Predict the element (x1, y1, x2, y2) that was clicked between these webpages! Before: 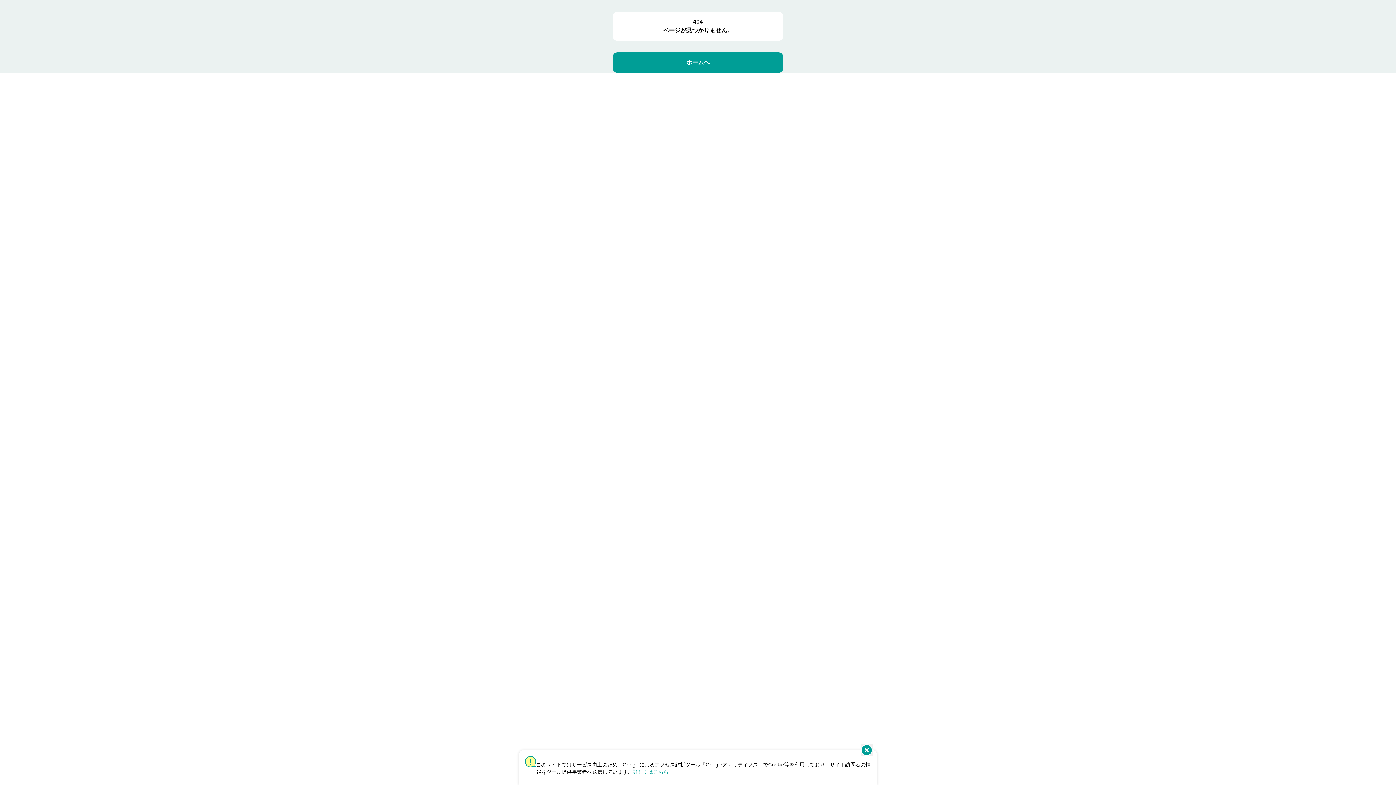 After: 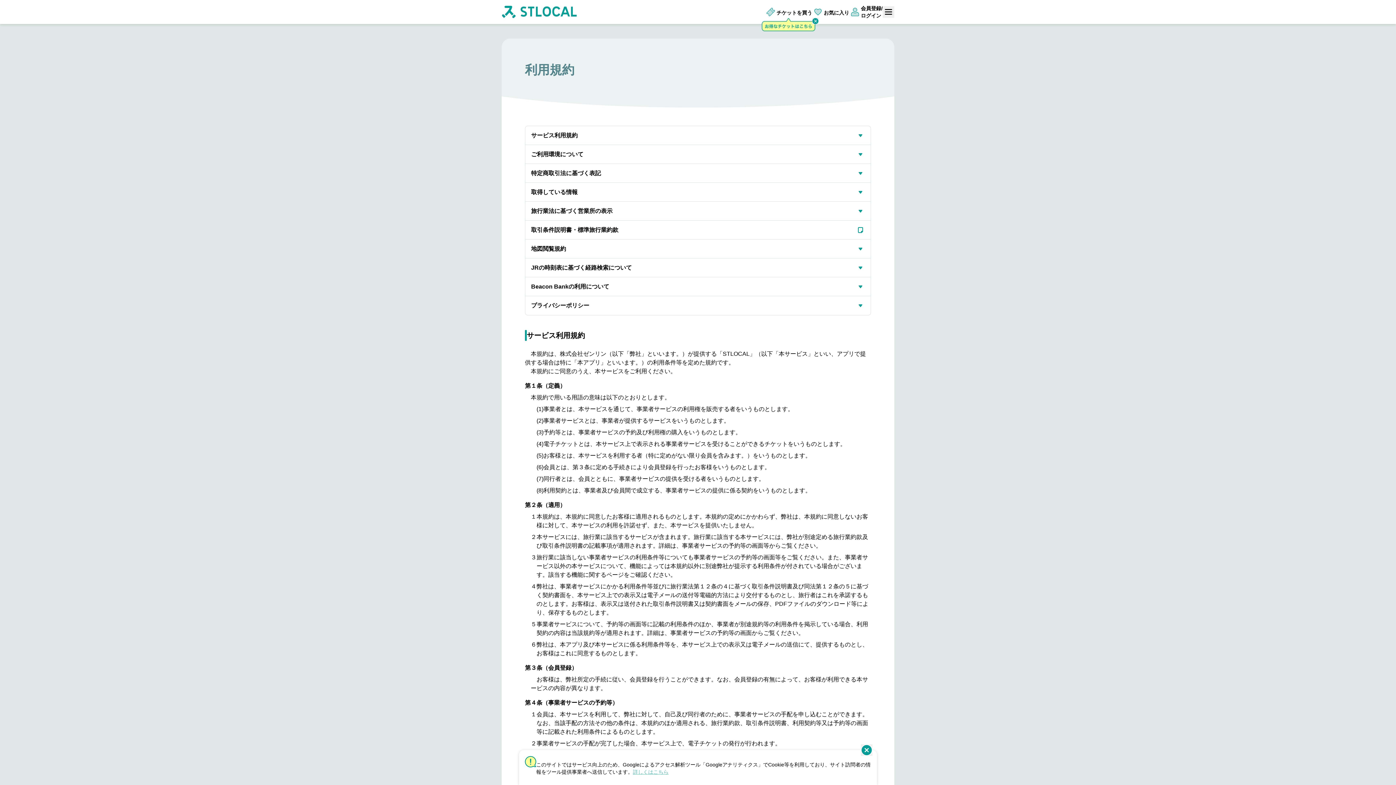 Action: bbox: (633, 769, 668, 775) label: 詳しくはこちら